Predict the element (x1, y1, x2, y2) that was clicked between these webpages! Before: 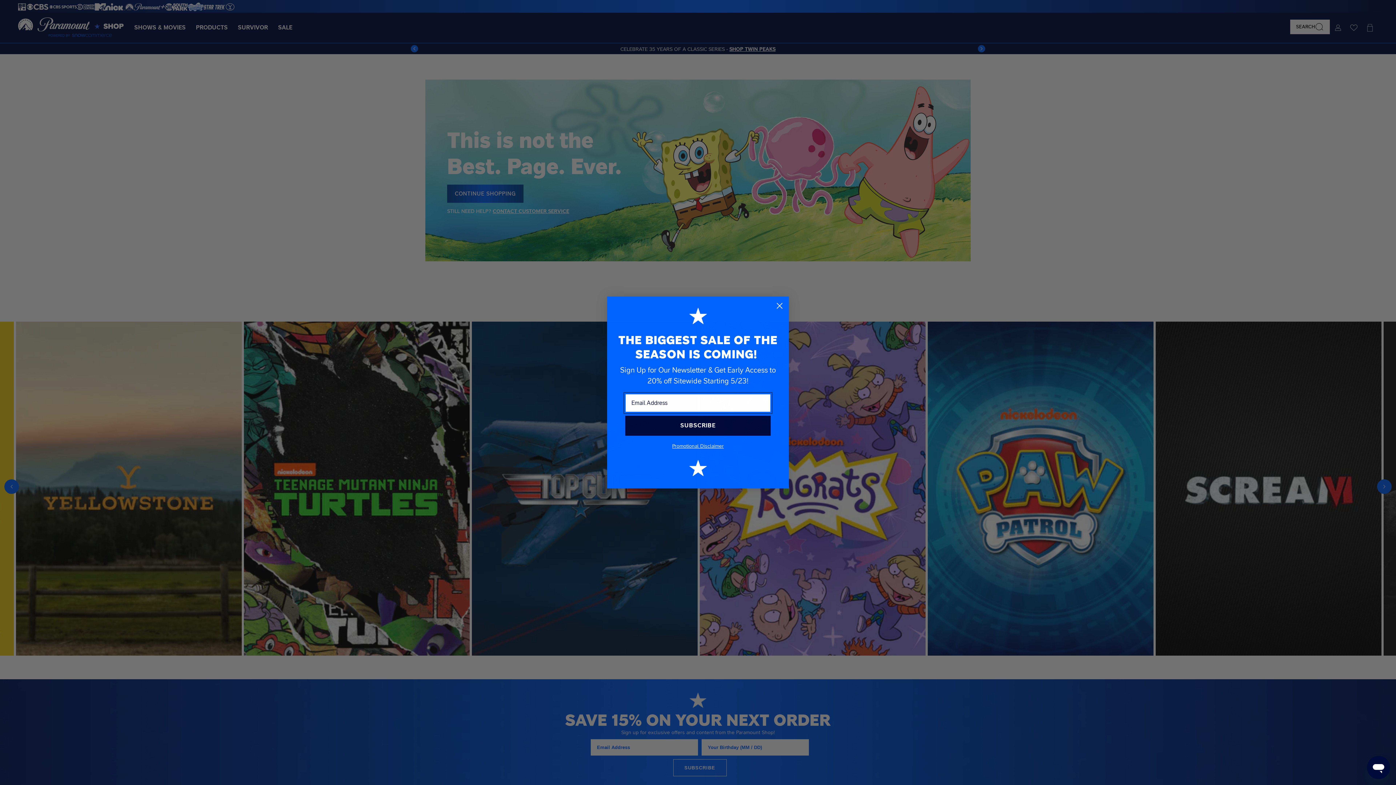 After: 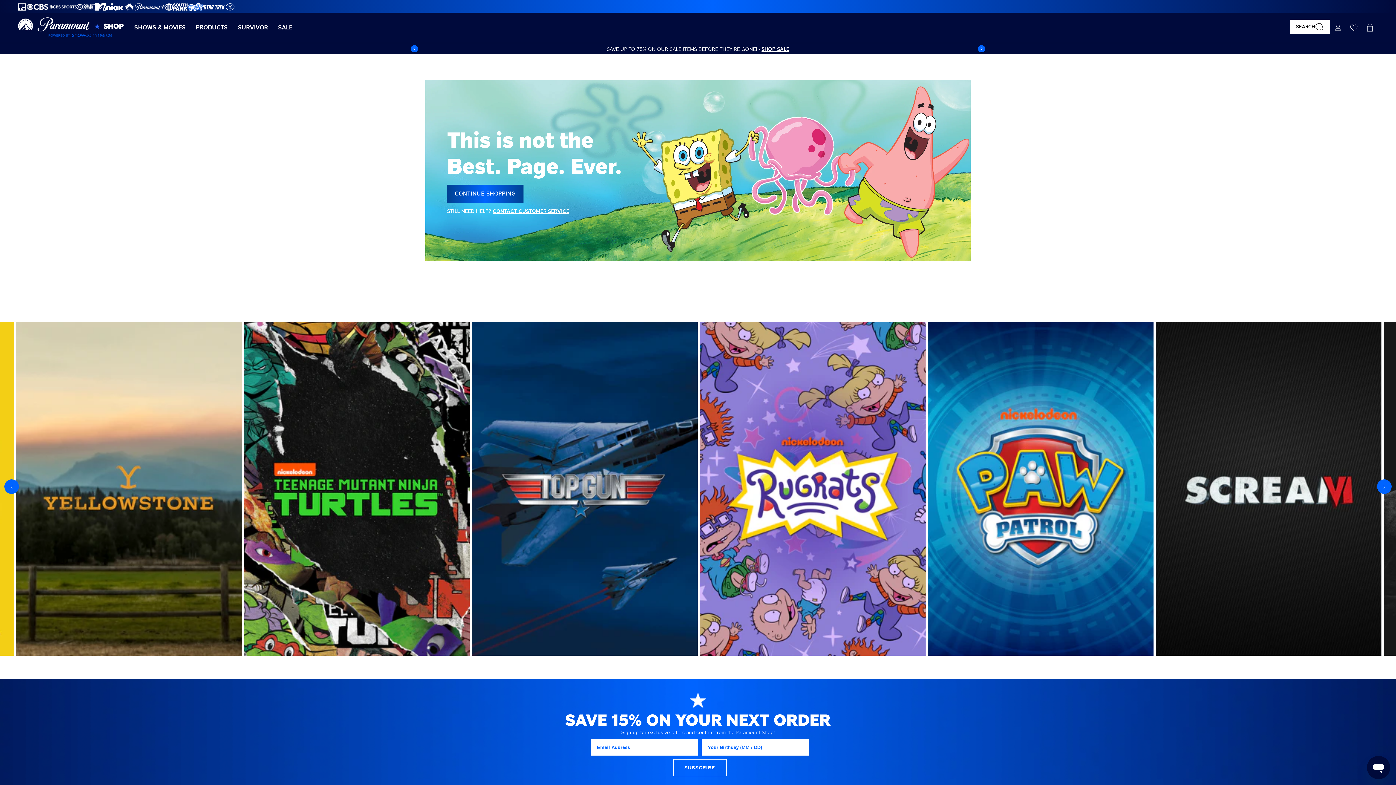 Action: bbox: (773, 299, 786, 312) label: Close dialog